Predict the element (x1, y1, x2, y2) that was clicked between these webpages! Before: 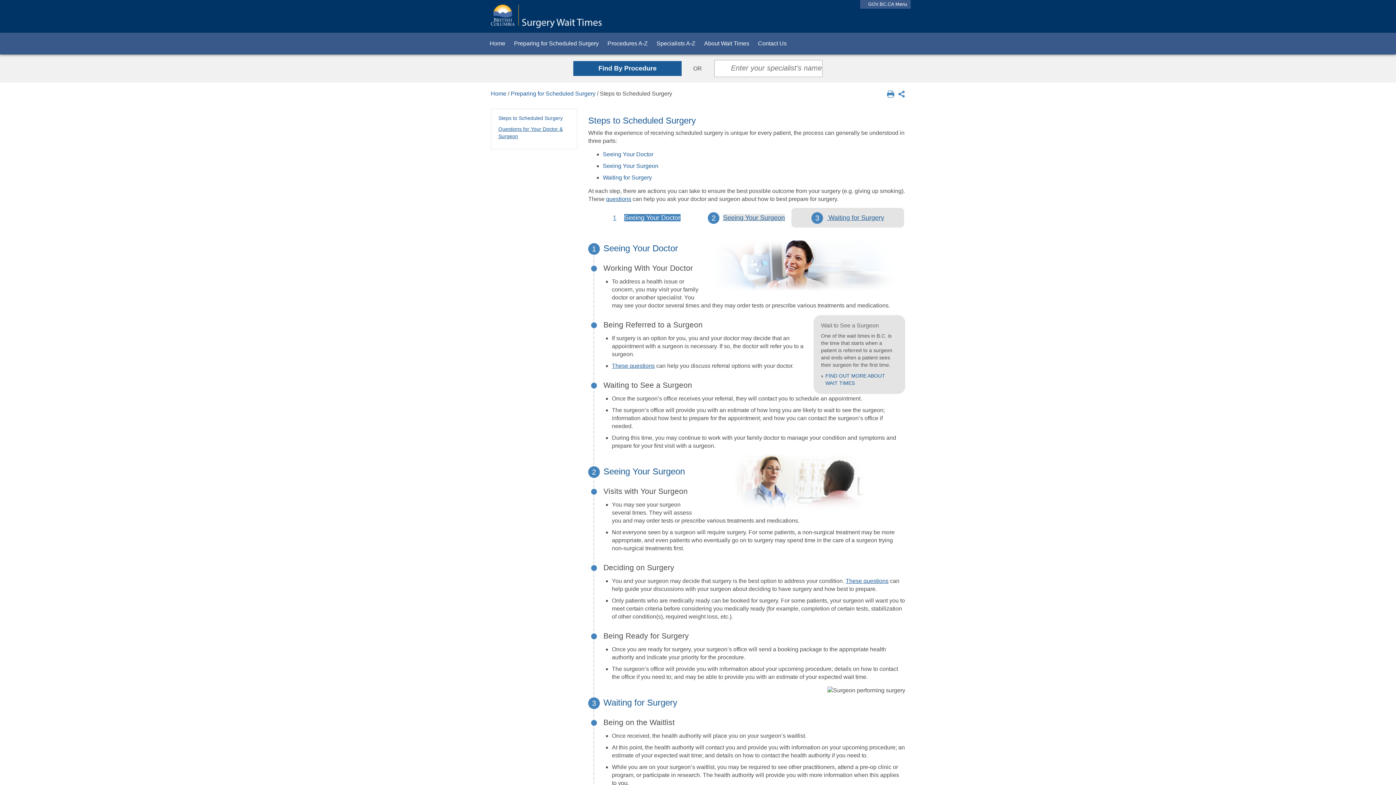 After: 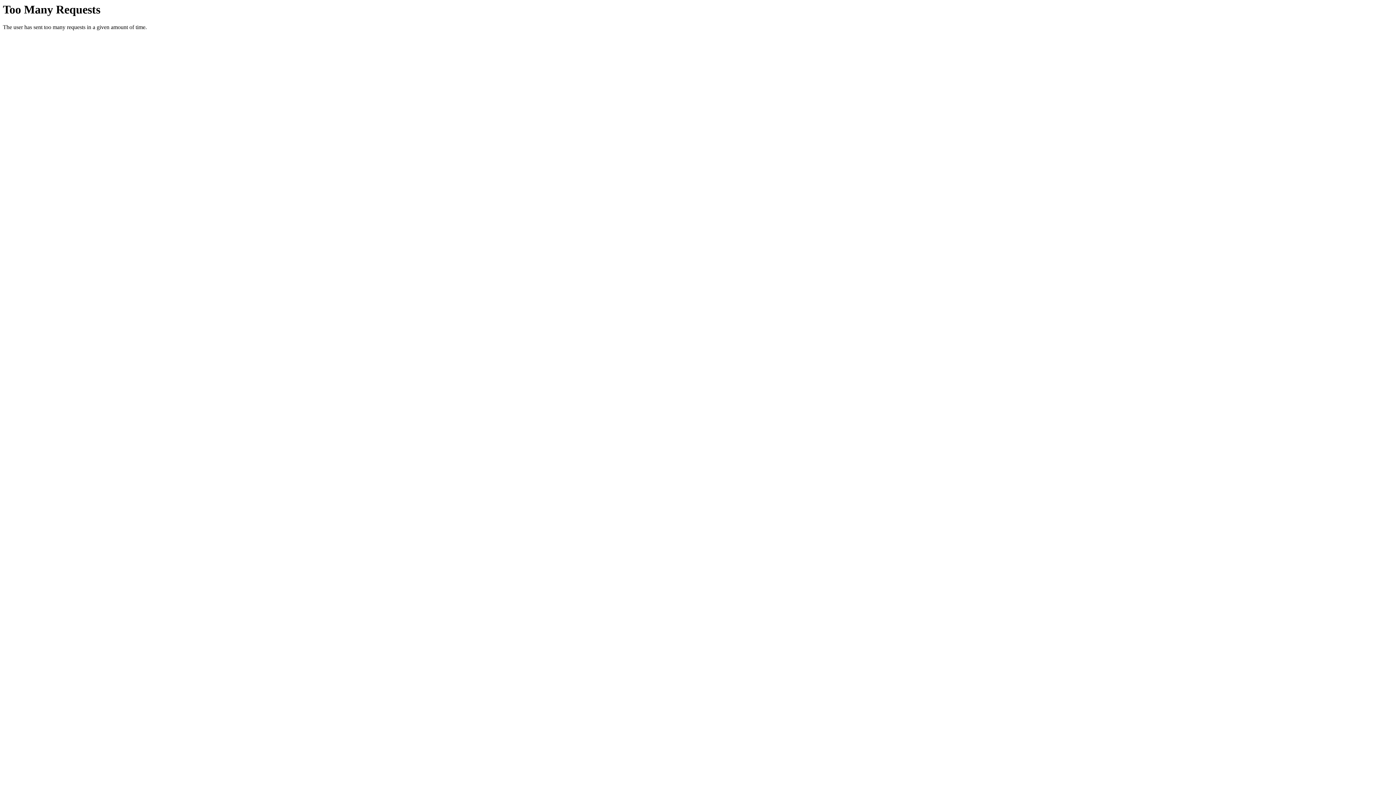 Action: label: Home bbox: (485, 32, 509, 54)